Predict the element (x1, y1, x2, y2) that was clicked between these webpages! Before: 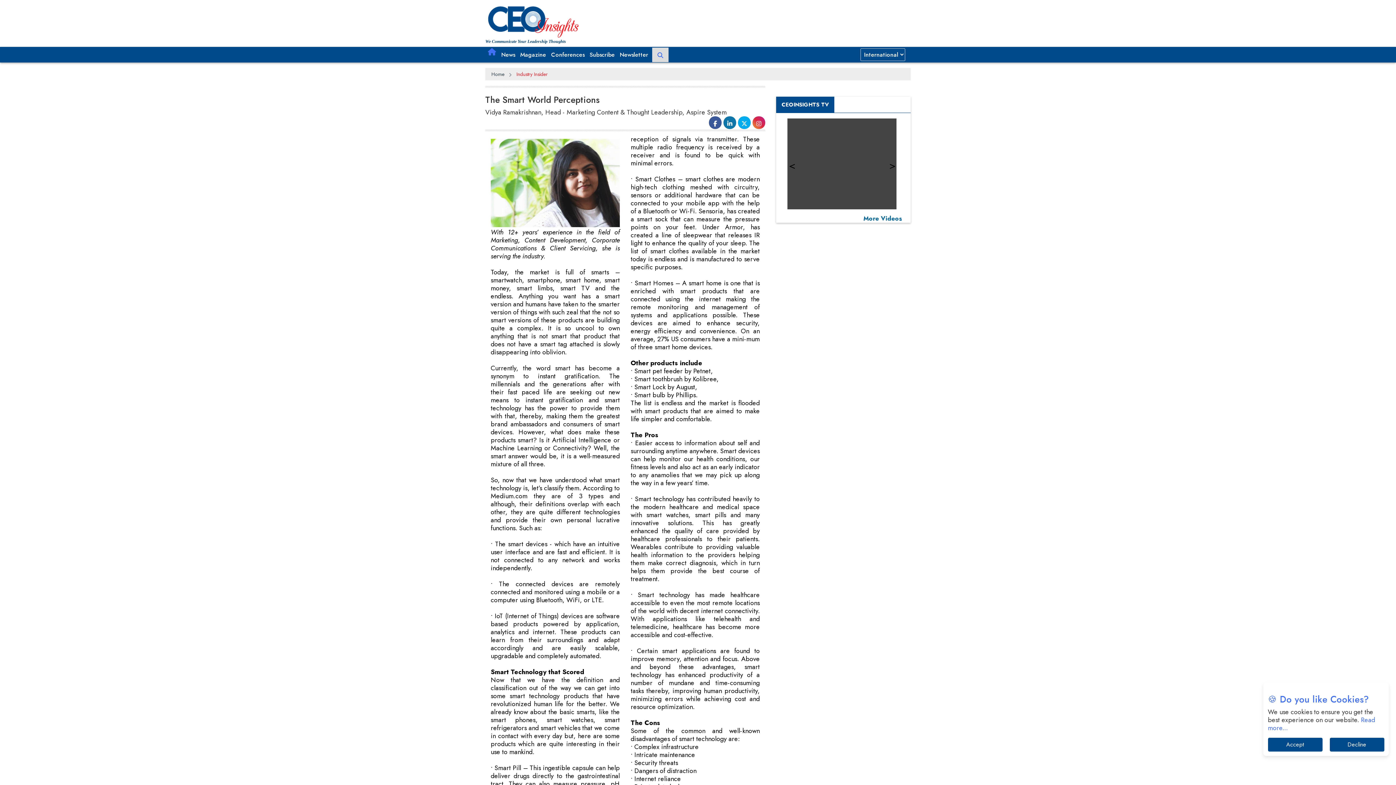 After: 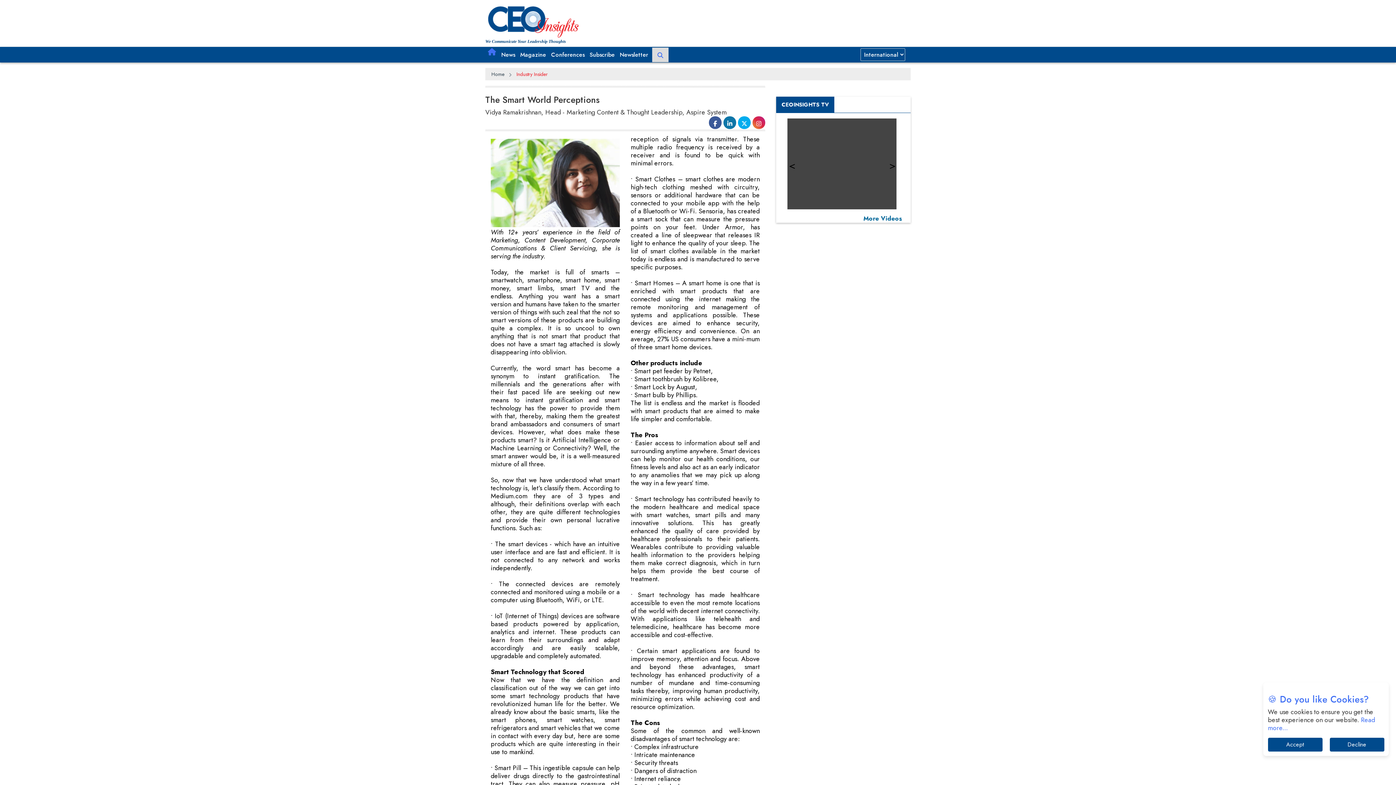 Action: bbox: (723, 116, 736, 129)